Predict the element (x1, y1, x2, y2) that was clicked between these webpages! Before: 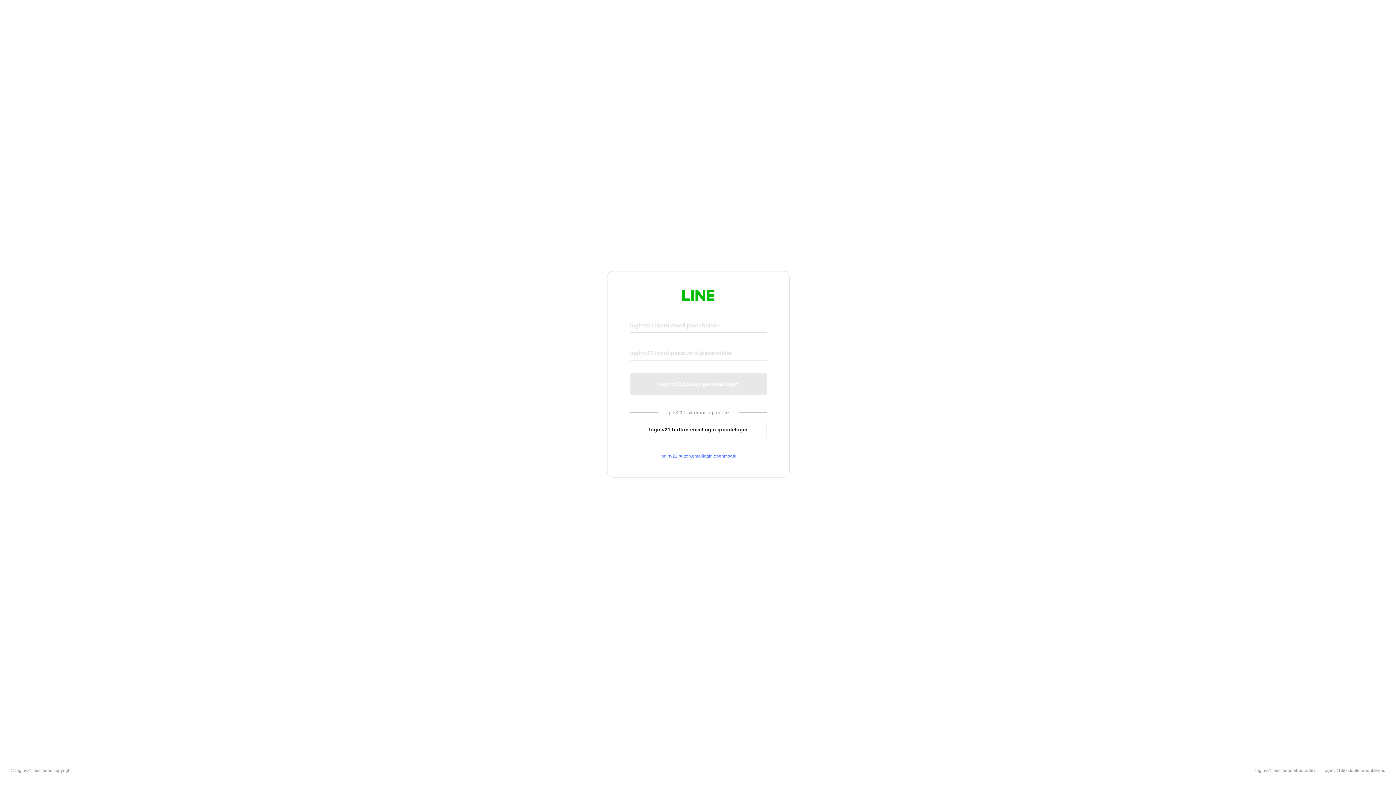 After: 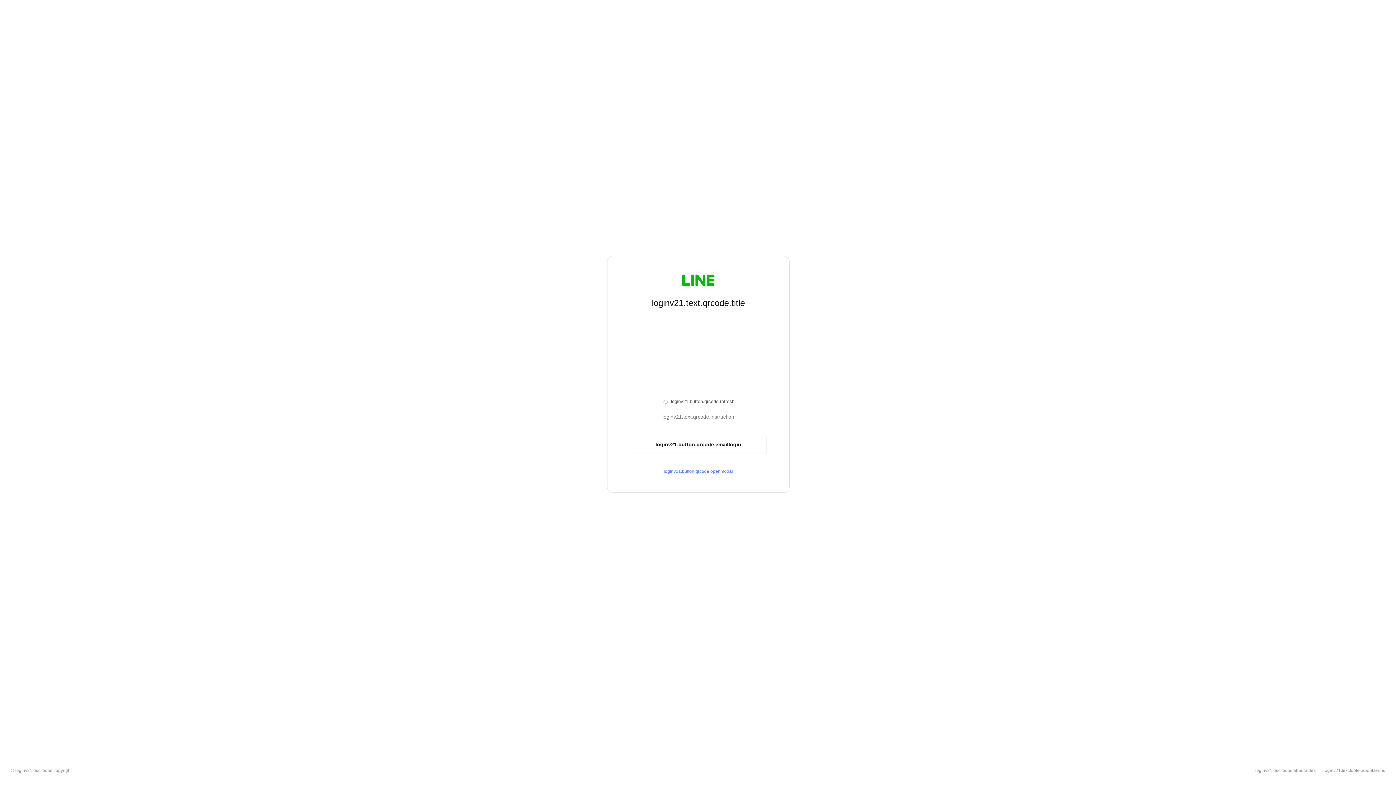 Action: bbox: (630, 420, 766, 439) label: loginv21.button.emaillogin.qrcodelogin